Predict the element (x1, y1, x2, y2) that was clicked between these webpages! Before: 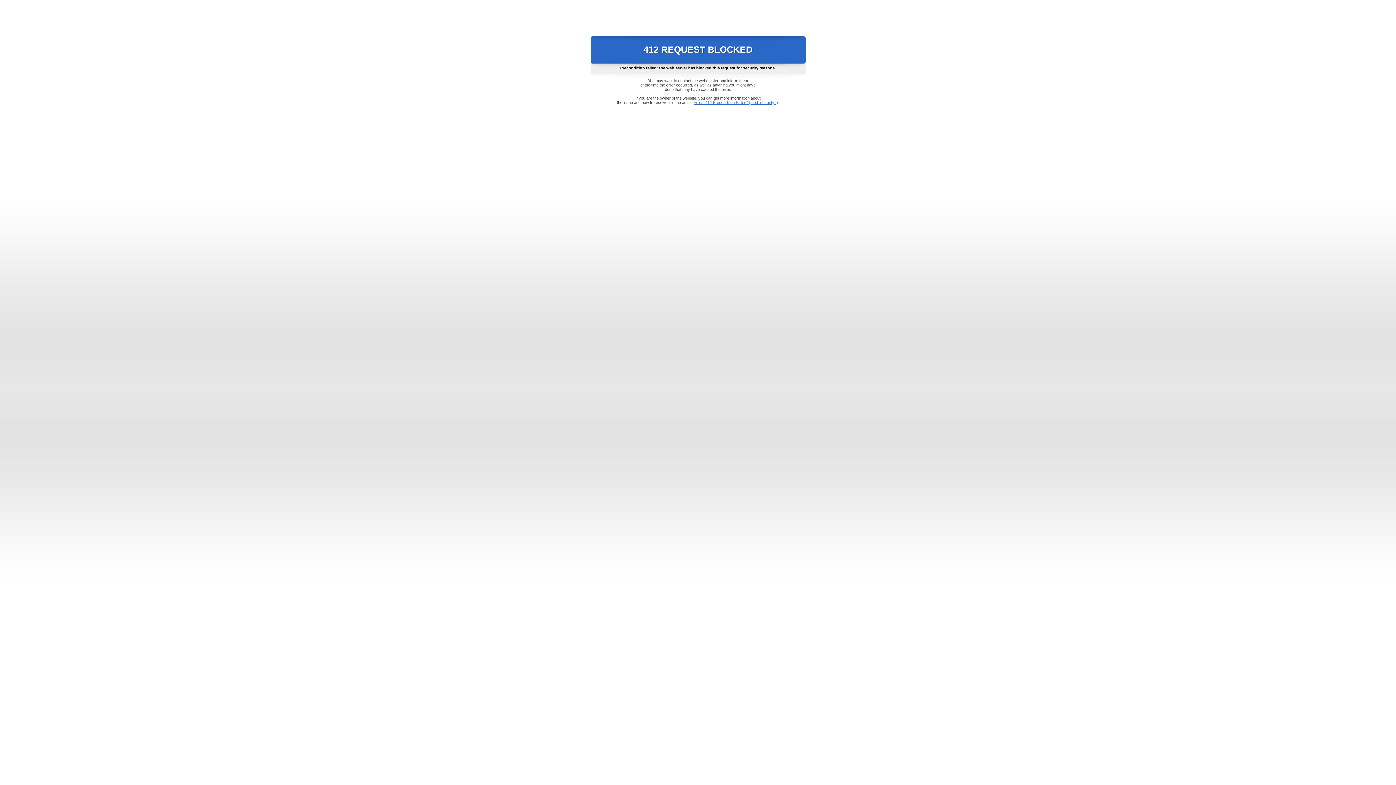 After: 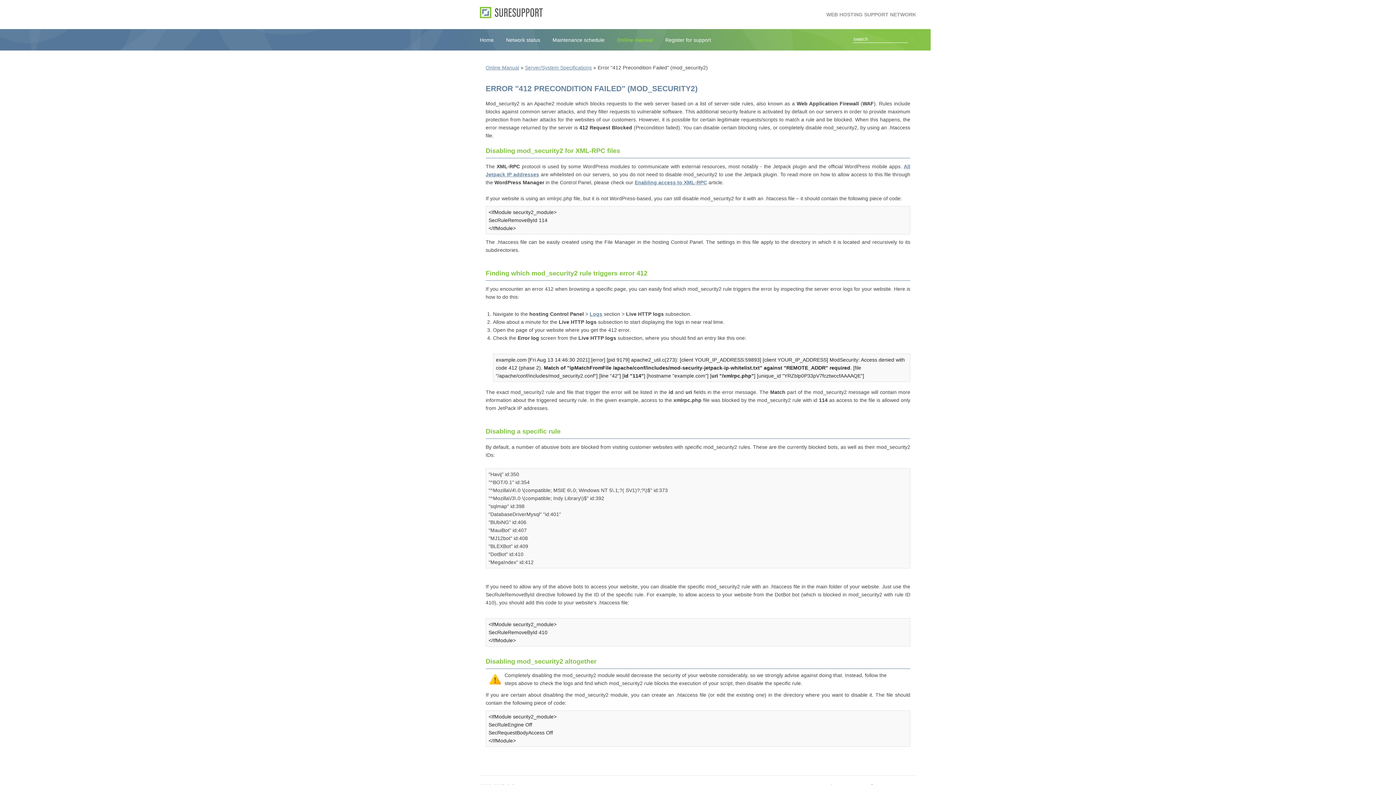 Action: label: Error "412 Precondition Failed" (mod_security2) bbox: (693, 100, 778, 104)